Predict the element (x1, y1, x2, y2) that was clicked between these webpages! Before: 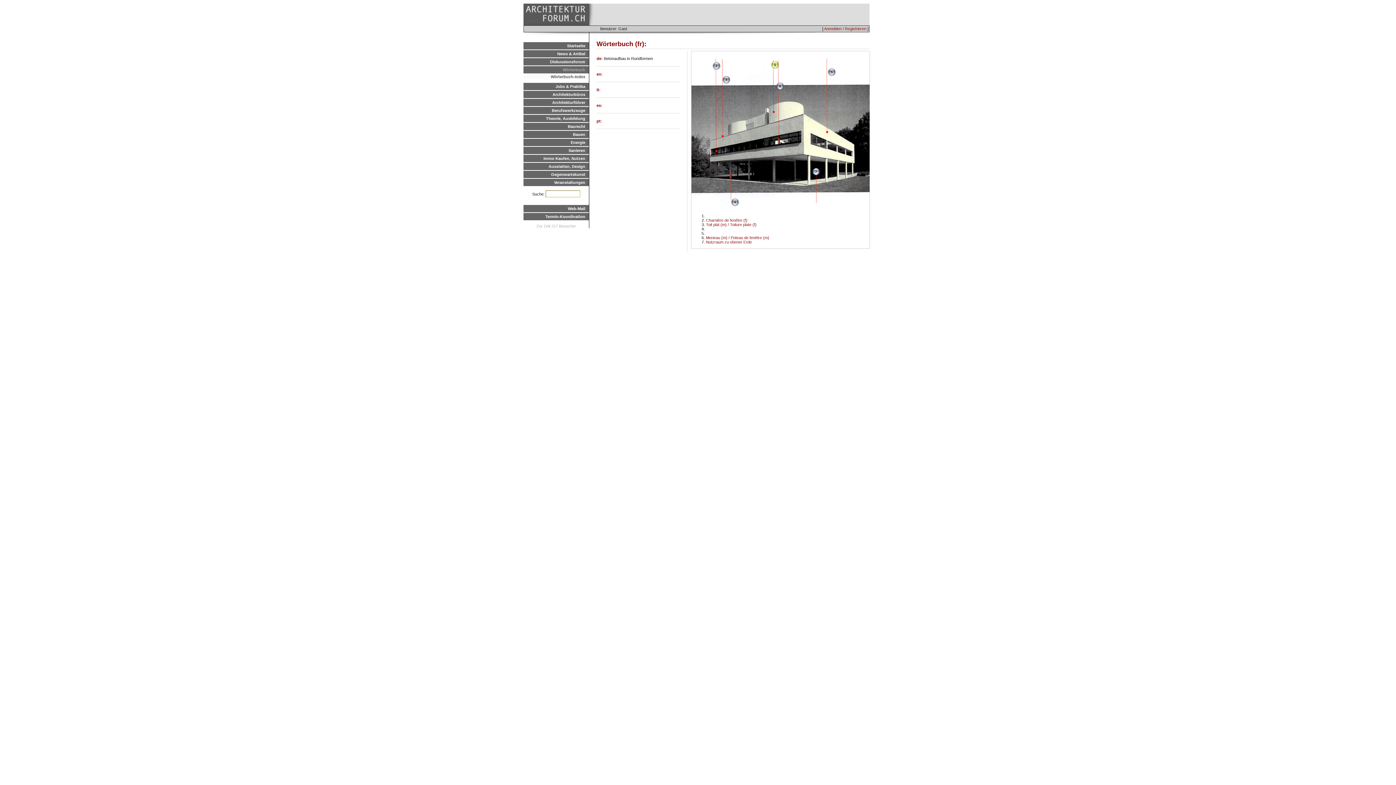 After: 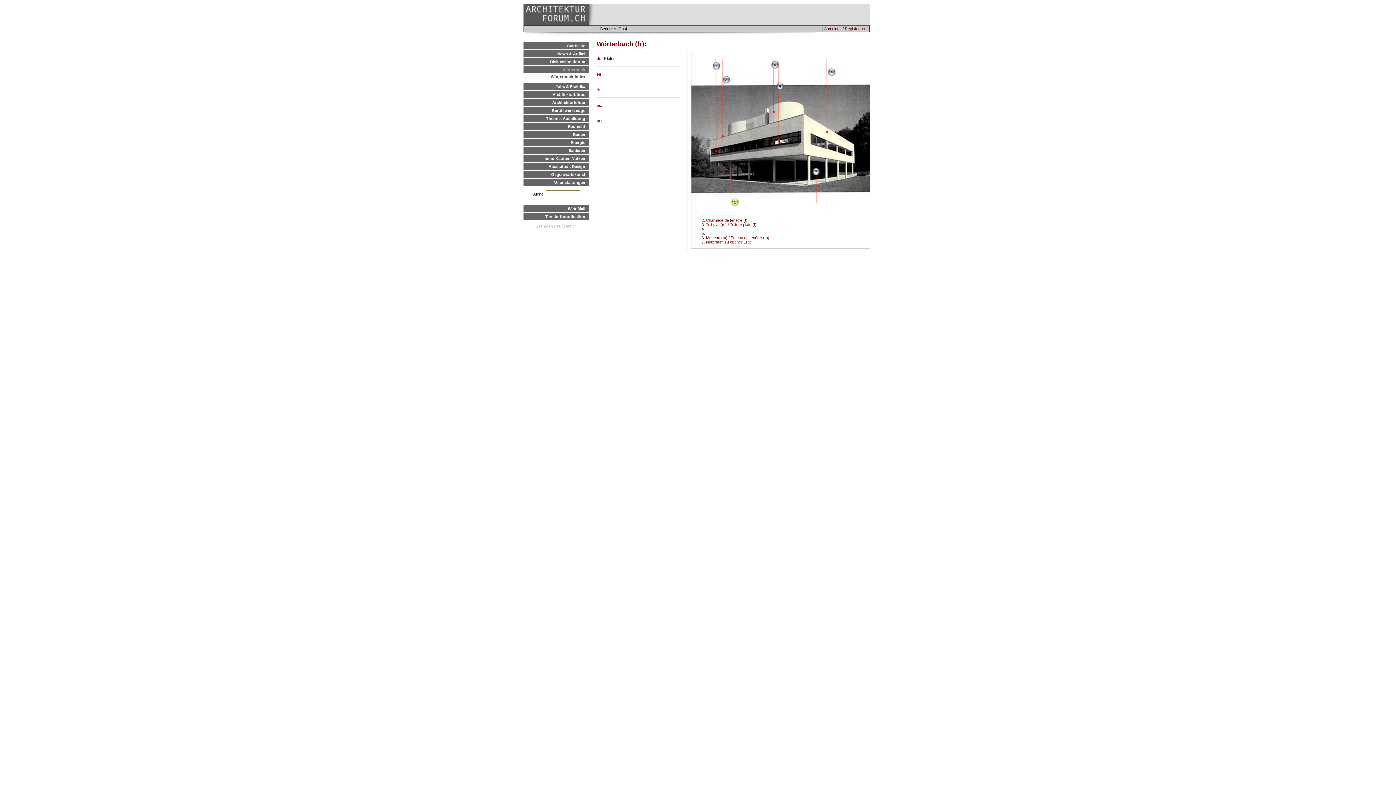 Action: label: 4 bbox: (734, 200, 736, 204)